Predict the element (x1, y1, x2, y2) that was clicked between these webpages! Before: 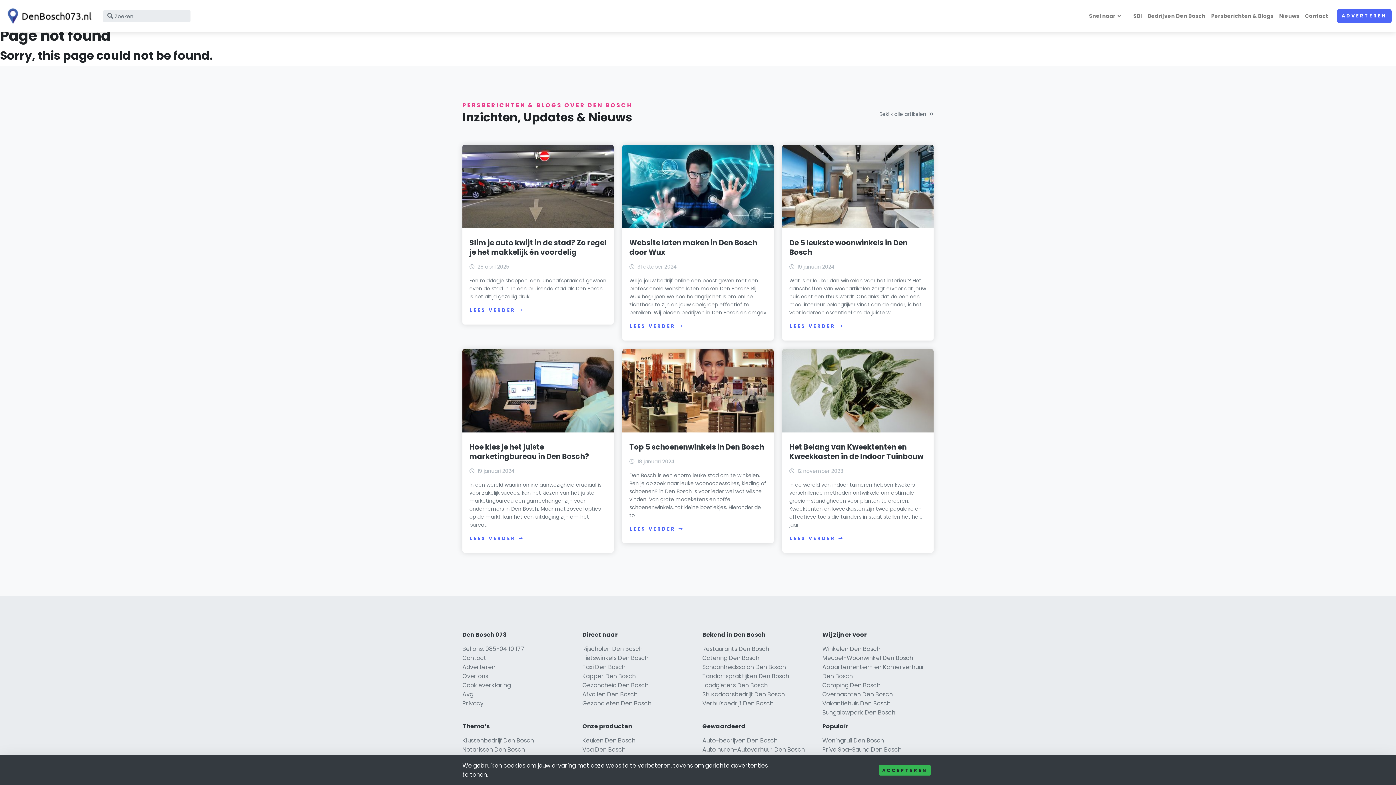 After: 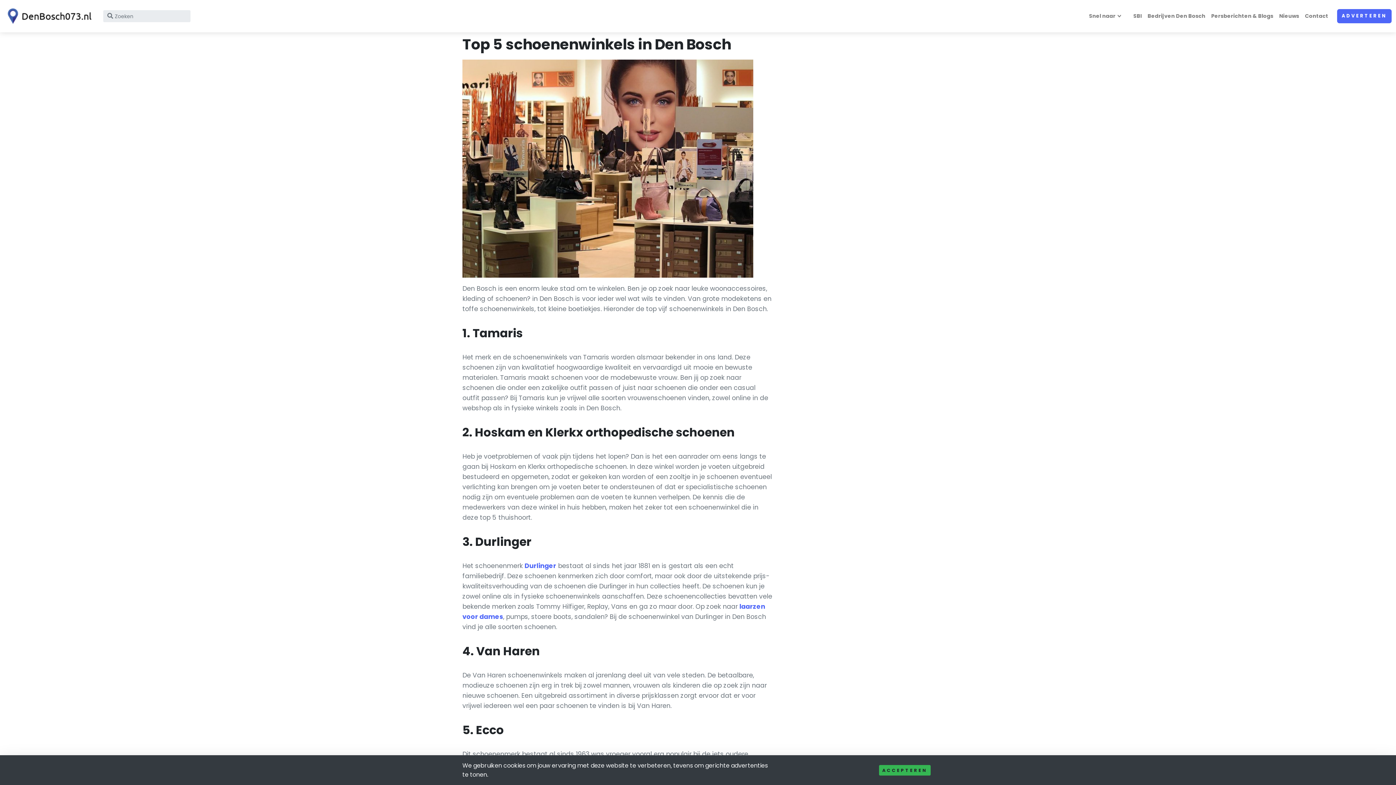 Action: bbox: (629, 522, 688, 536) label: LEES VERDER